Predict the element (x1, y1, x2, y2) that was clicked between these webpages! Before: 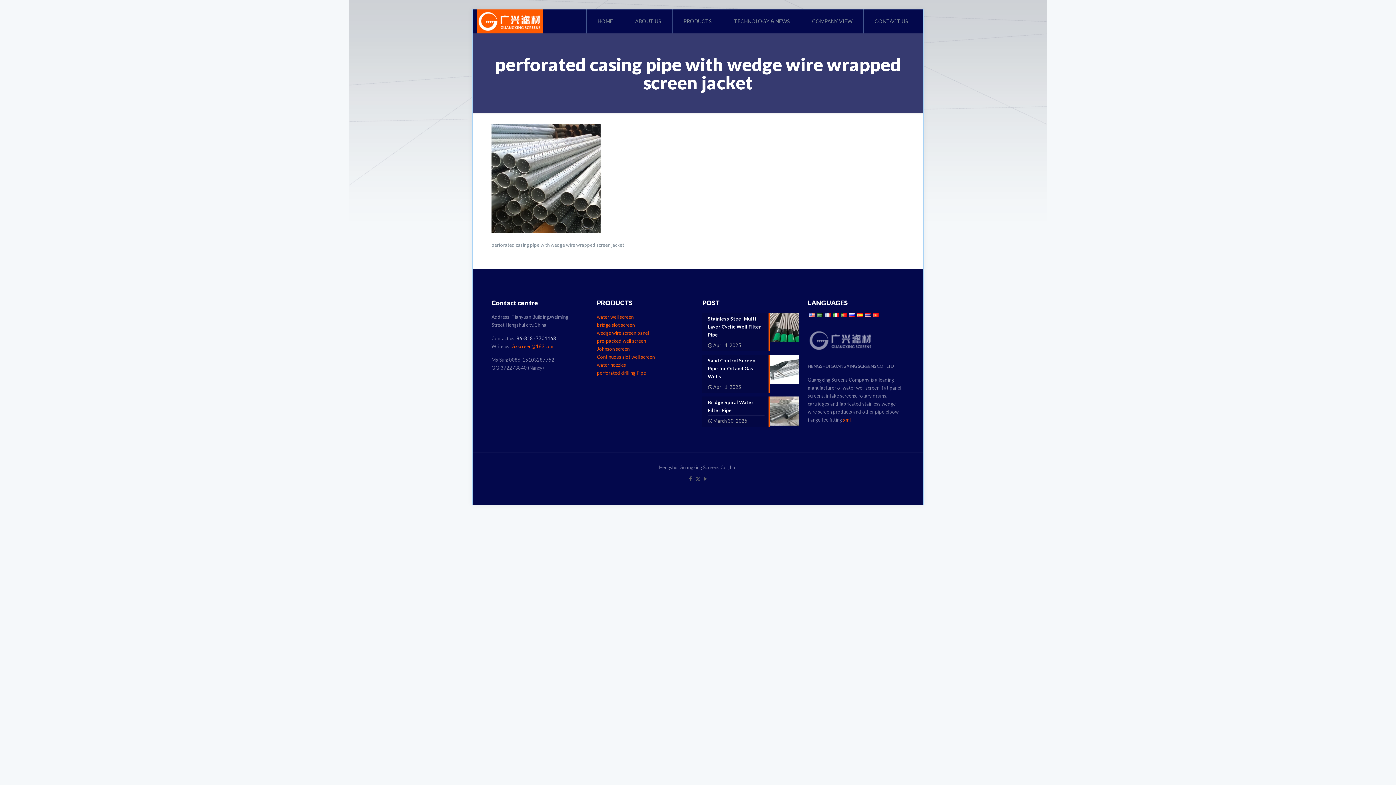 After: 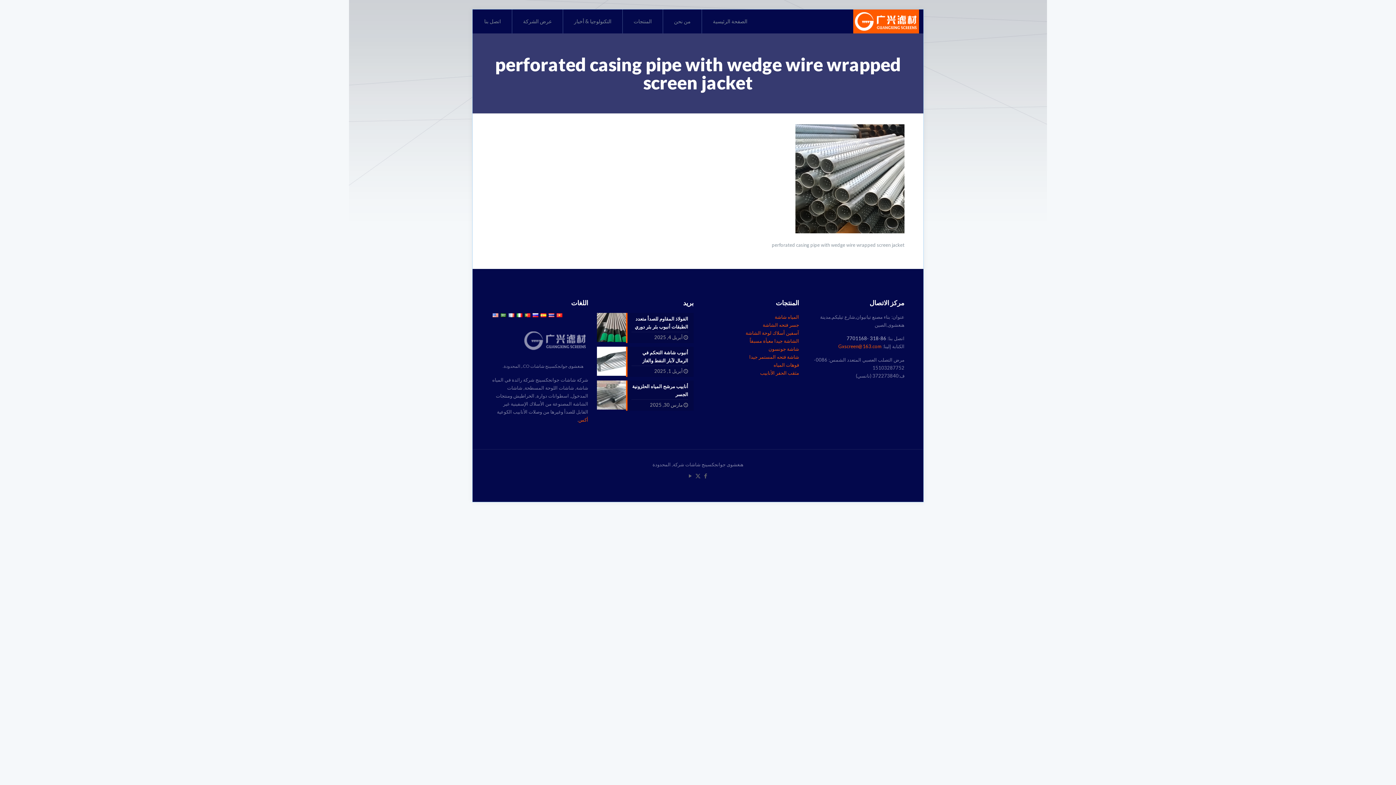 Action: bbox: (816, 313, 824, 318)